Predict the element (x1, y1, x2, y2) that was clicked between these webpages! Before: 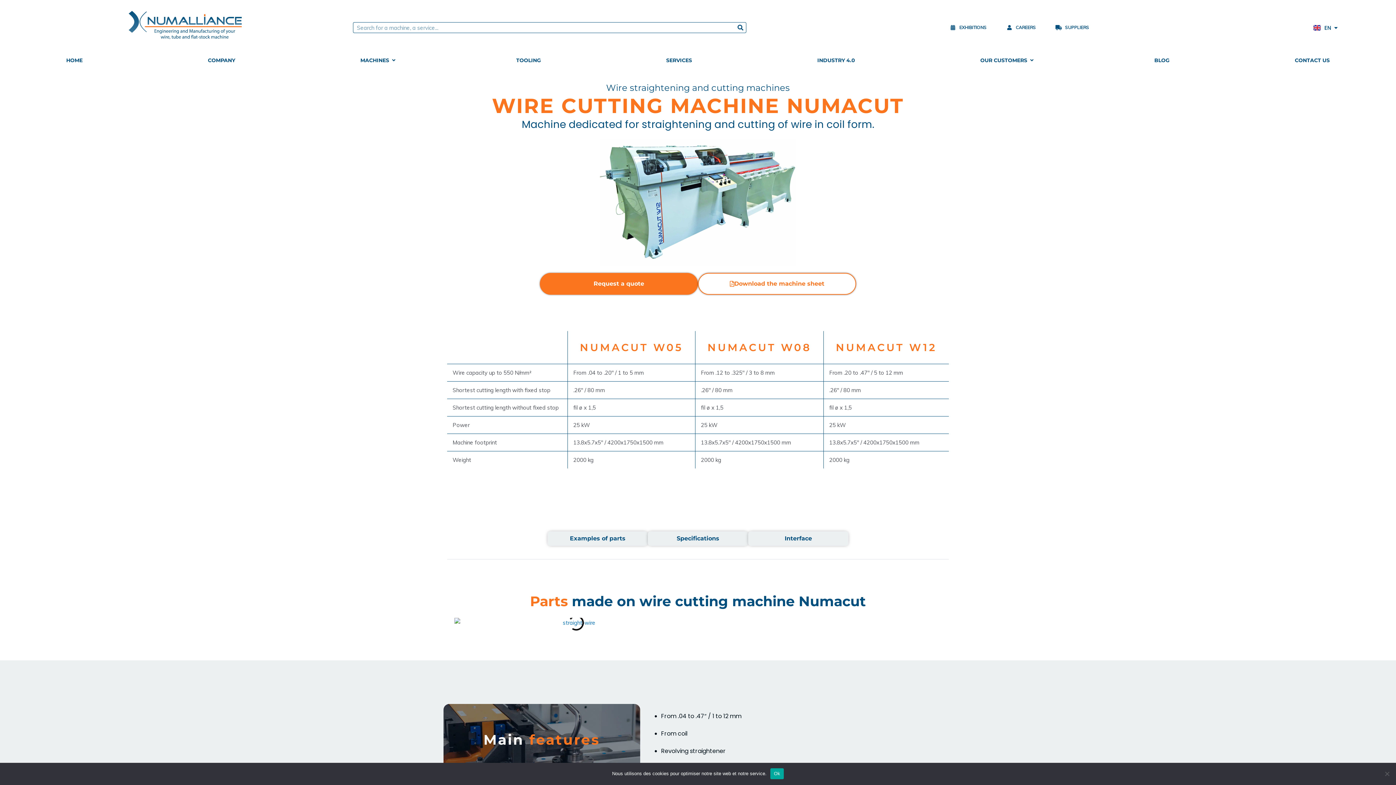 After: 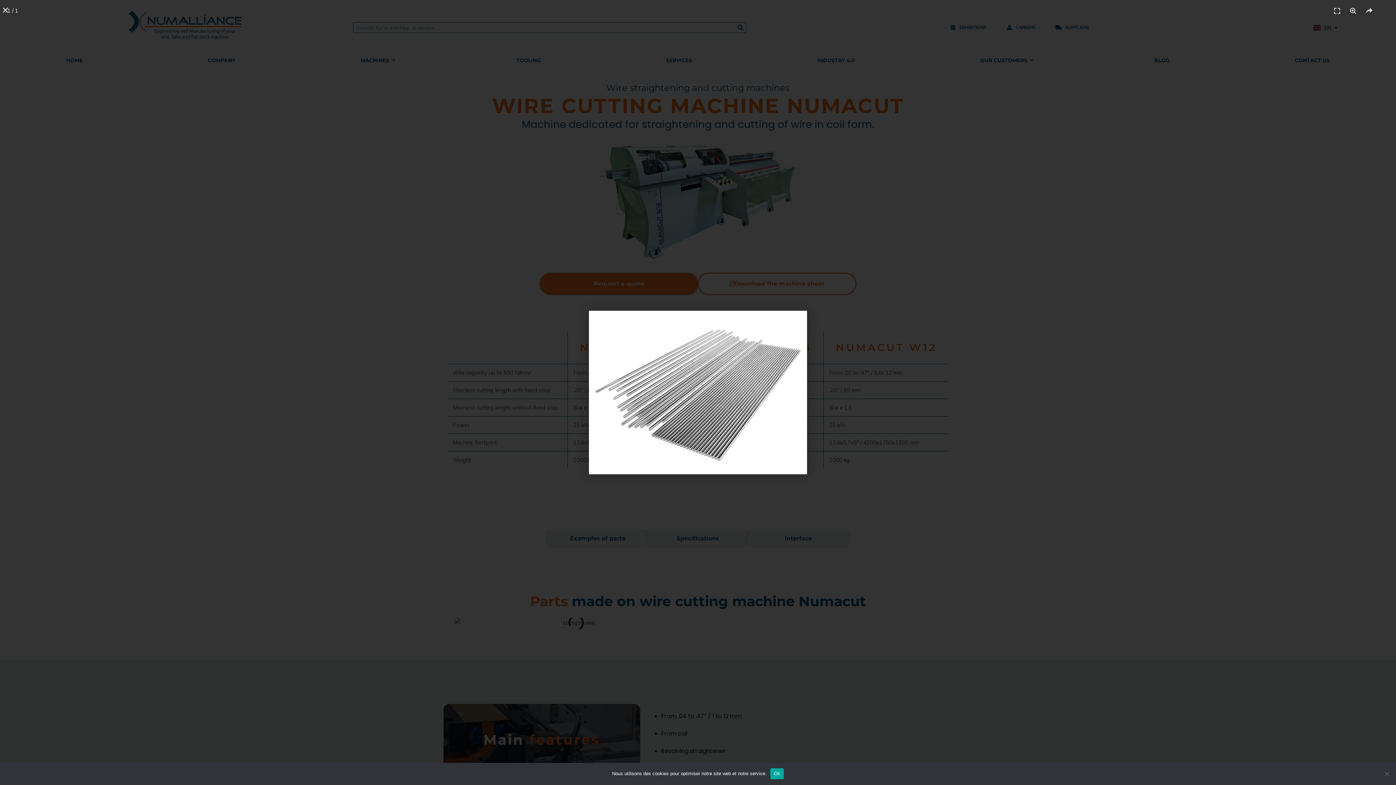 Action: bbox: (454, 618, 698, 628)